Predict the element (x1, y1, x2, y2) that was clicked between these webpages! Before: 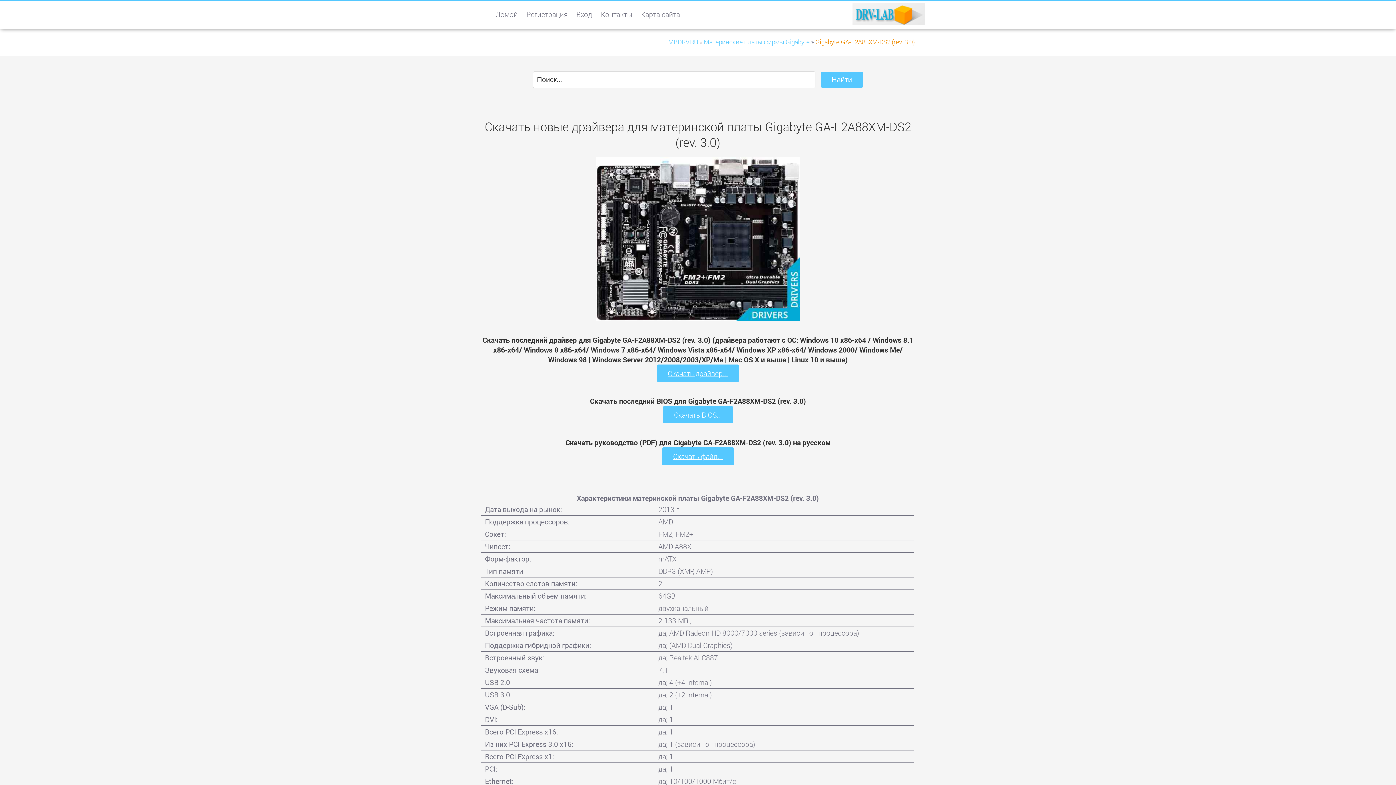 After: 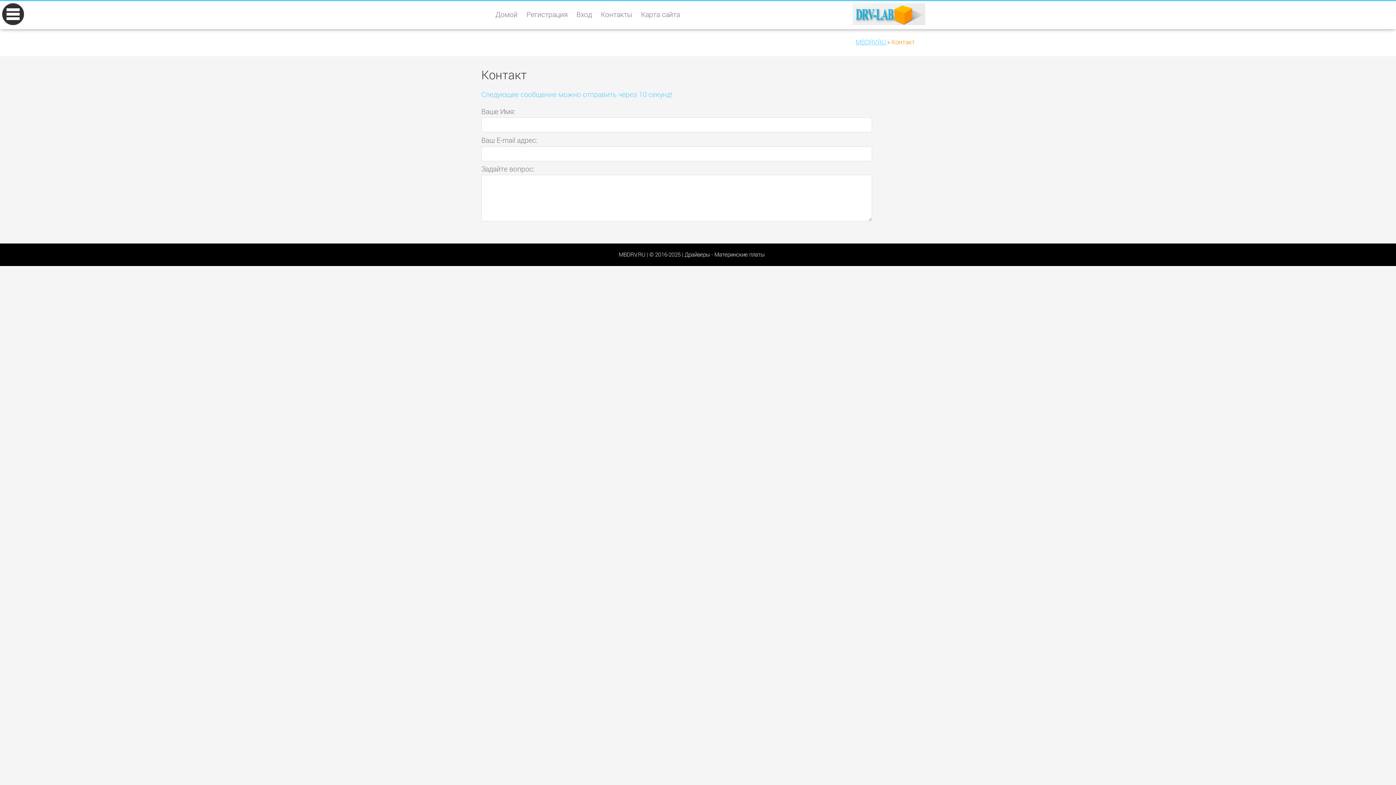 Action: bbox: (601, 9, 632, 27) label: Контакты